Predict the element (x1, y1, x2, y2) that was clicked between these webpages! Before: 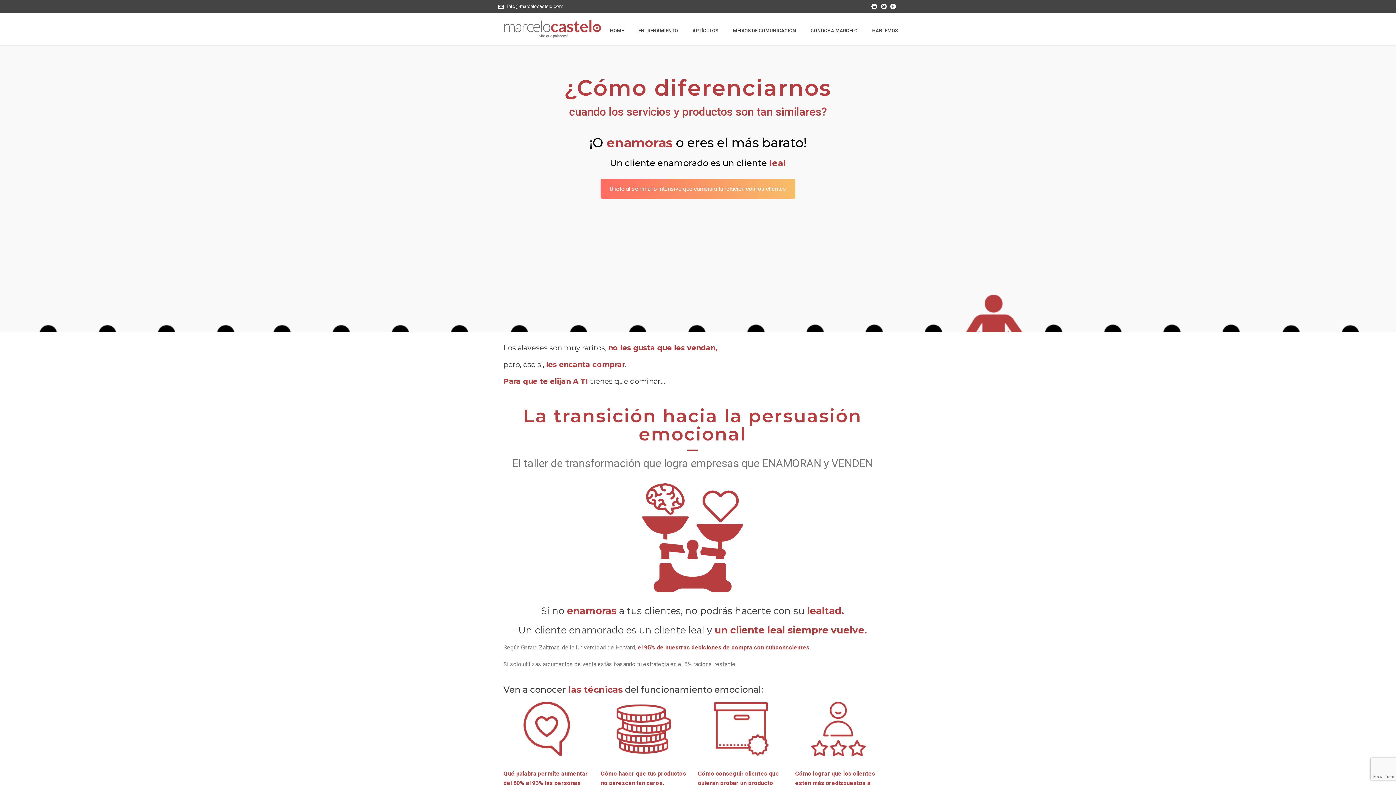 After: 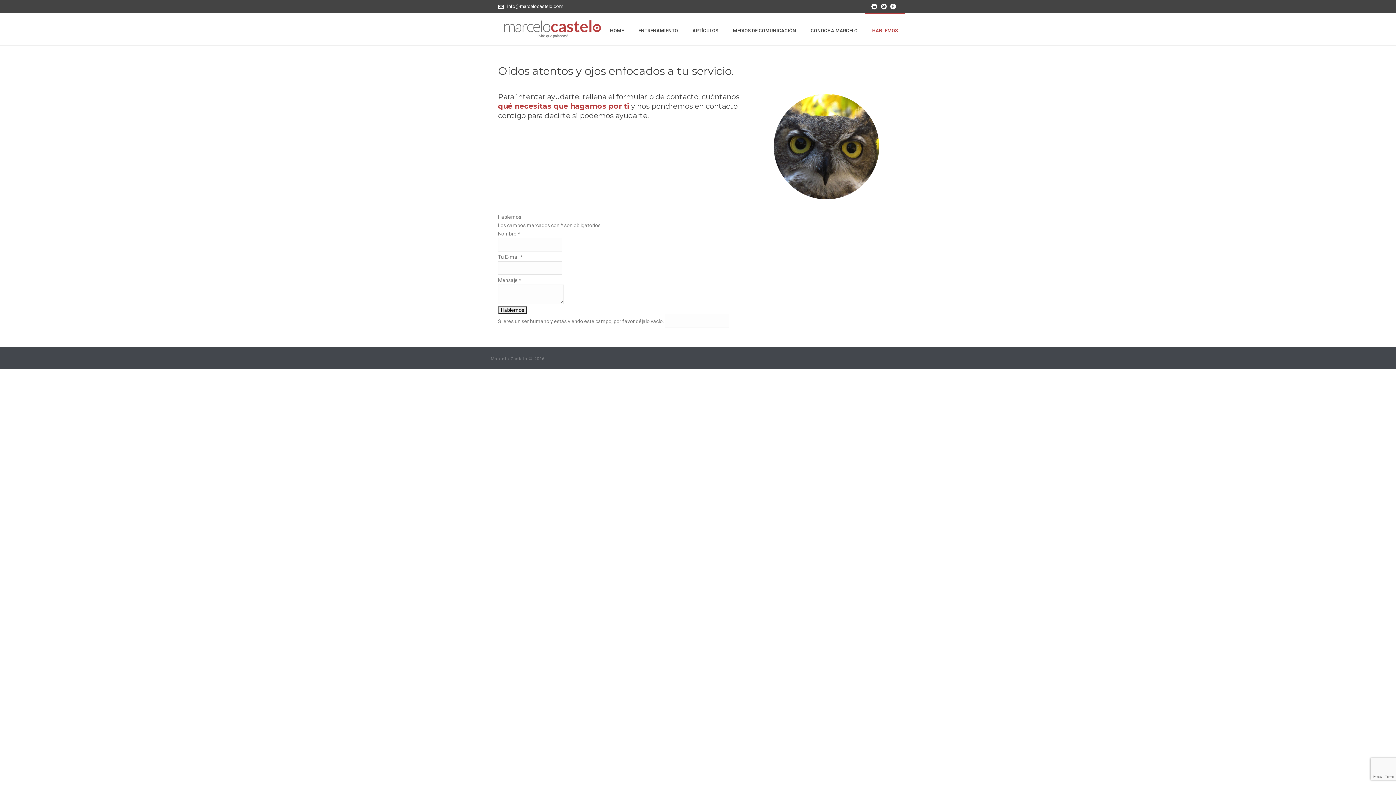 Action: bbox: (865, 12, 905, 45) label: HABLEMOS